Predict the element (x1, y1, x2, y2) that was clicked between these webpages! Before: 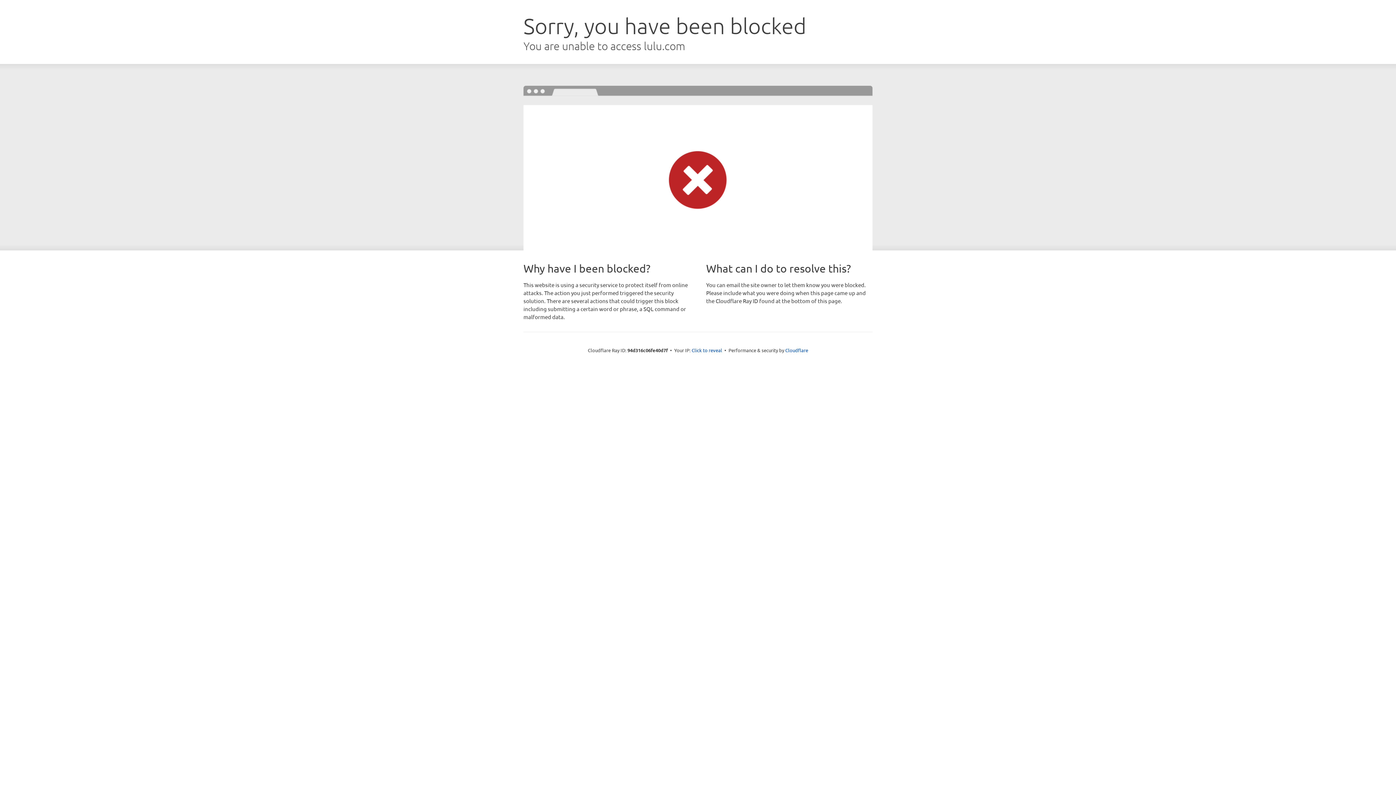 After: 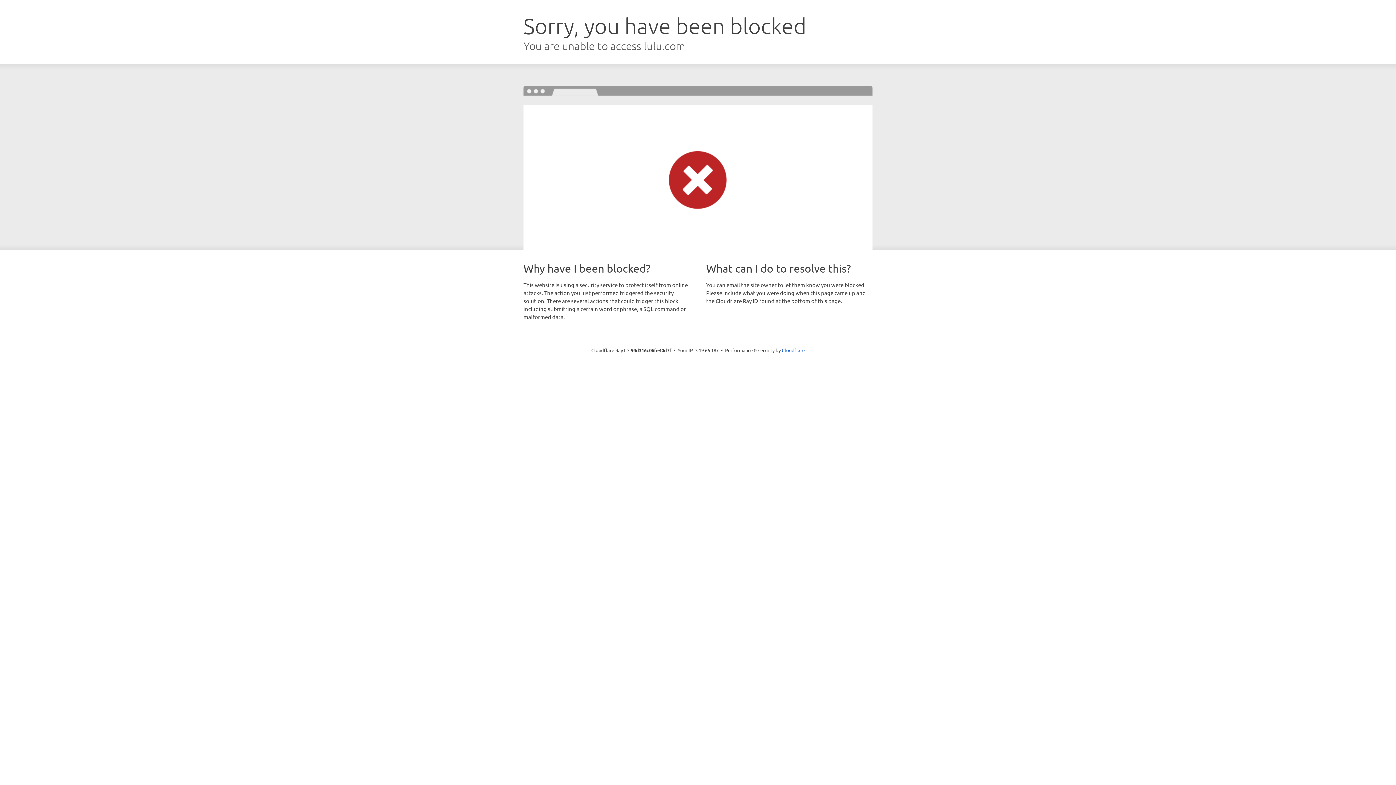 Action: bbox: (691, 346, 722, 353) label: Click to reveal